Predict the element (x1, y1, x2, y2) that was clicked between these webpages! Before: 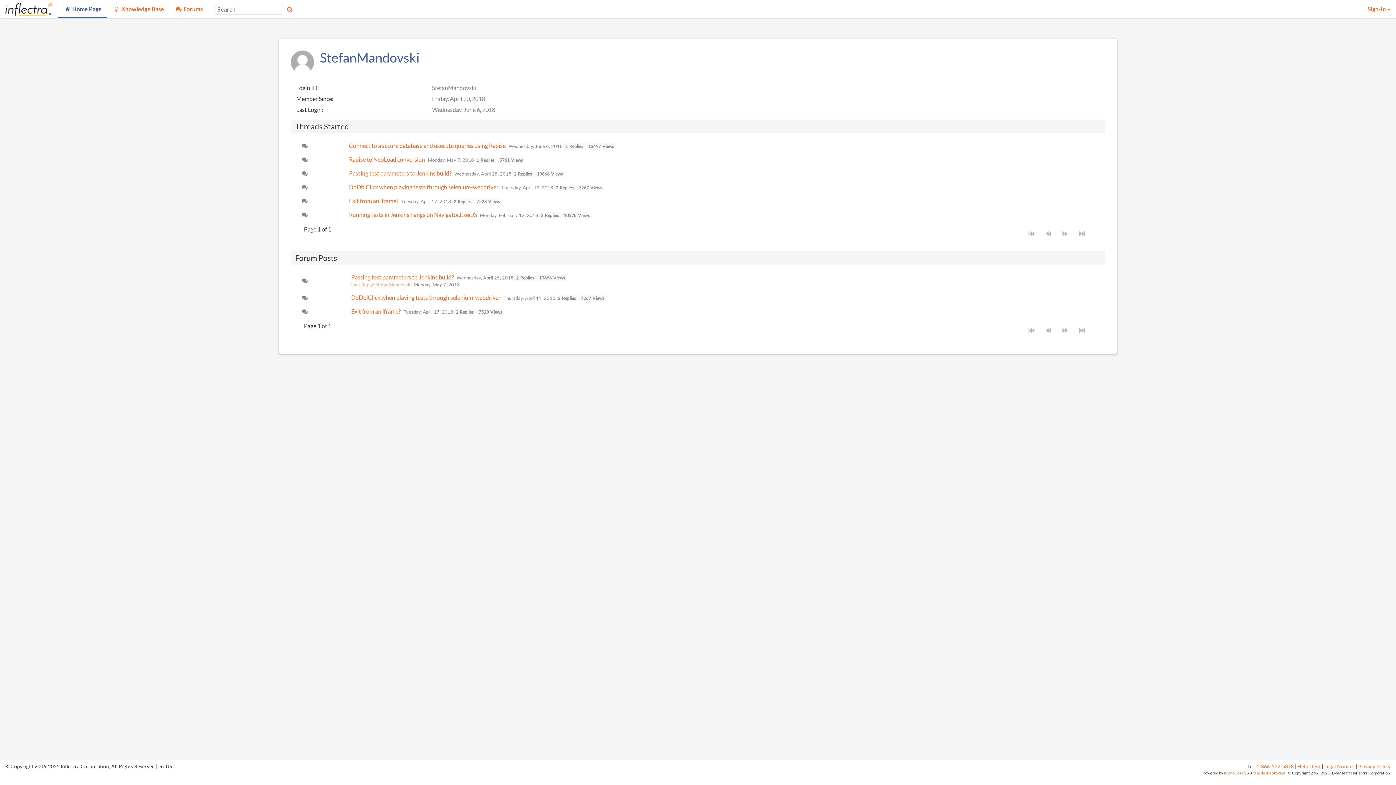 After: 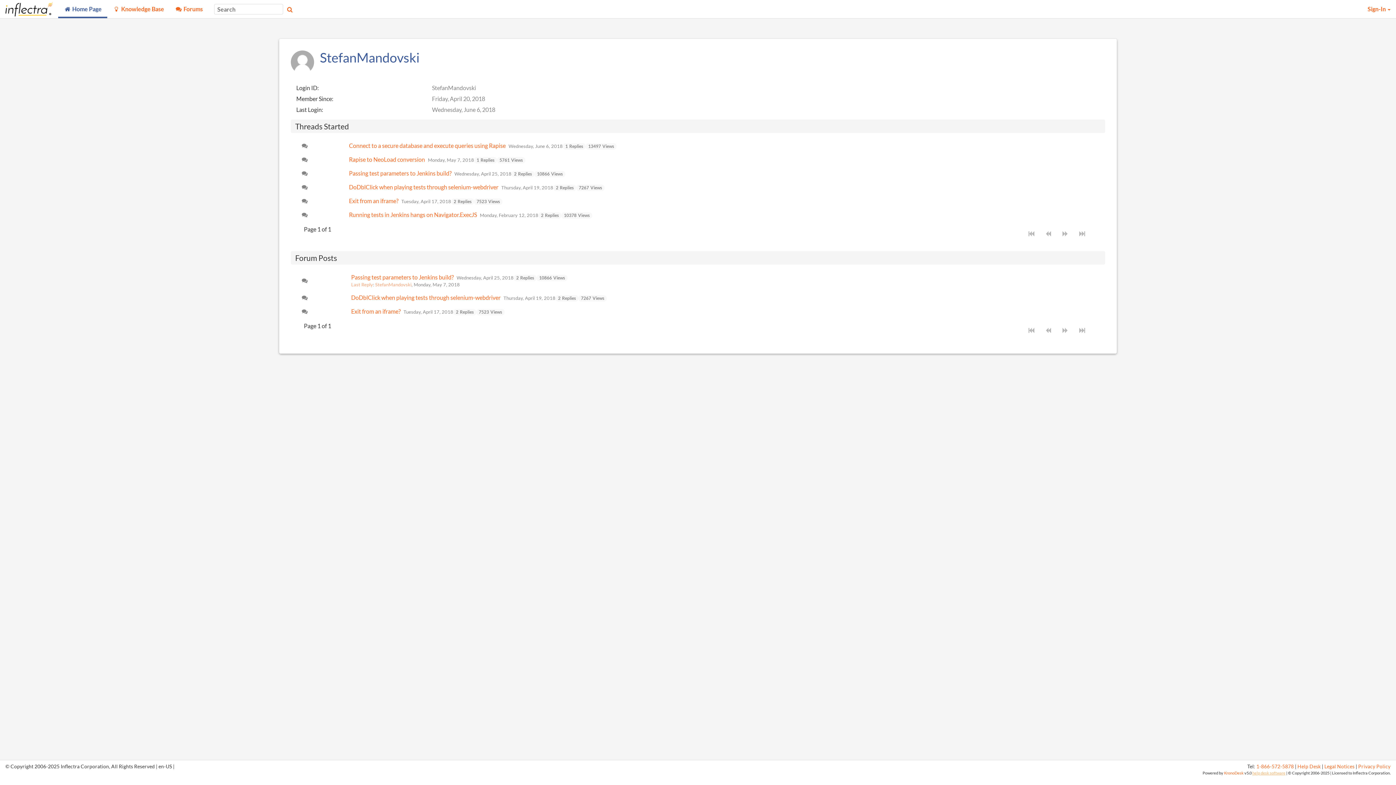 Action: label: help desk software bbox: (1252, 770, 1285, 775)